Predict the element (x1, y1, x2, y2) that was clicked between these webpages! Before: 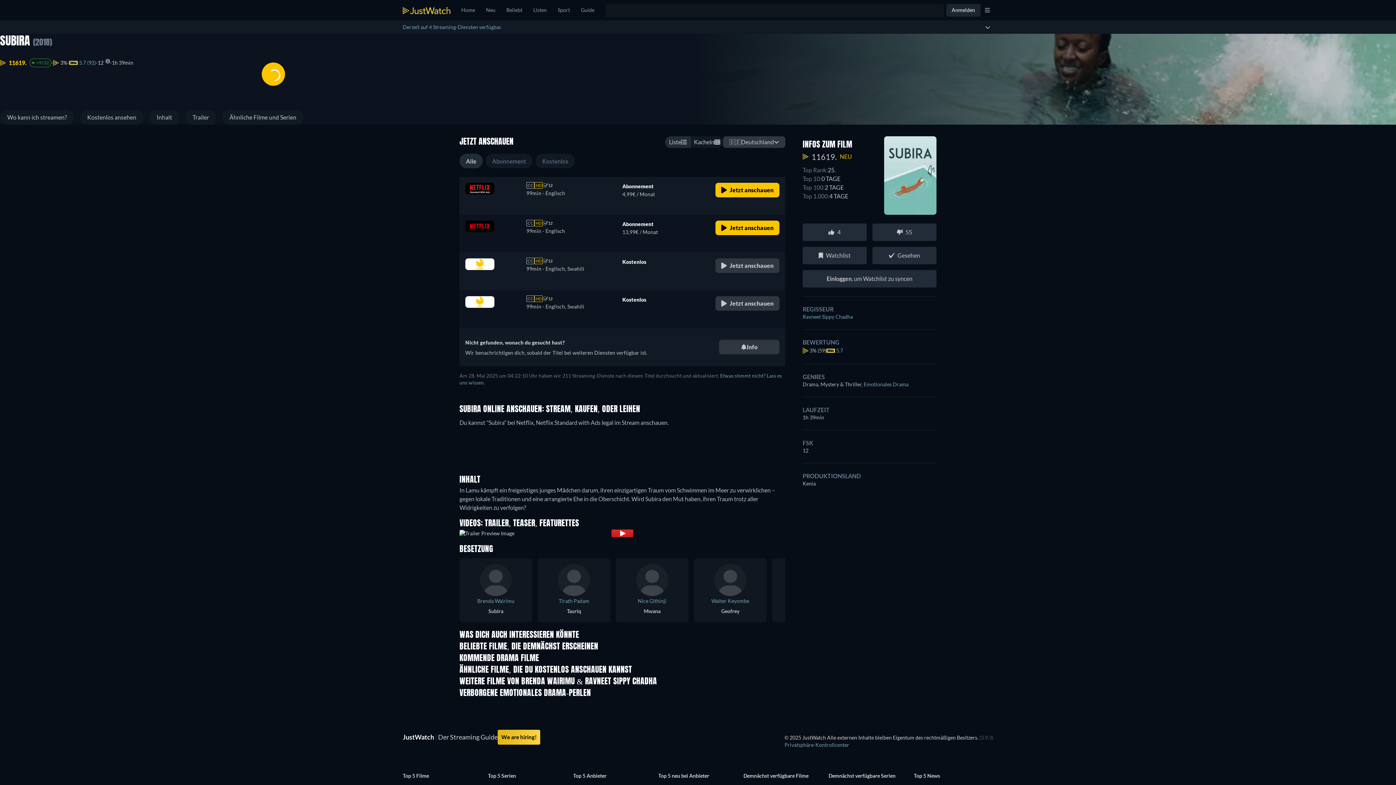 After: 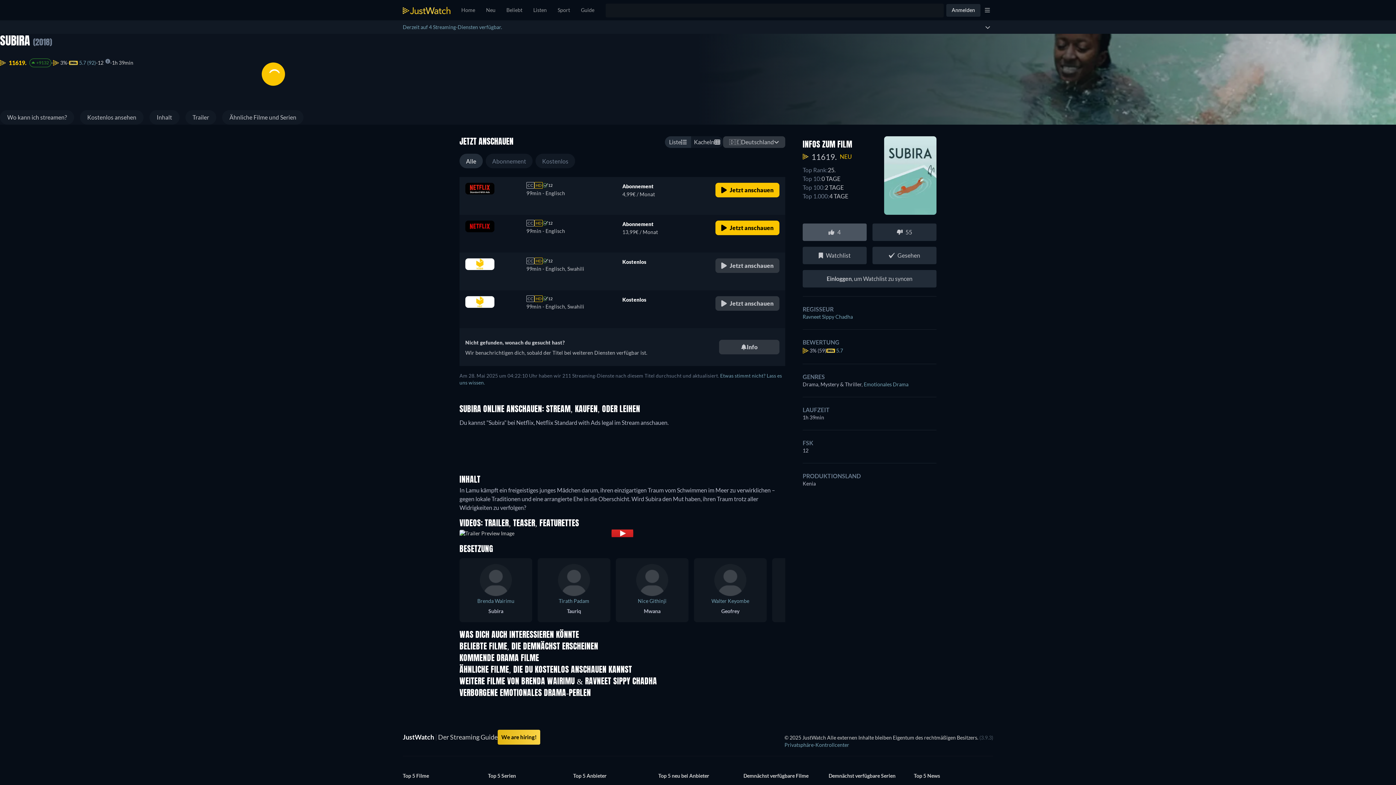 Action: label: 4 bbox: (802, 223, 866, 241)